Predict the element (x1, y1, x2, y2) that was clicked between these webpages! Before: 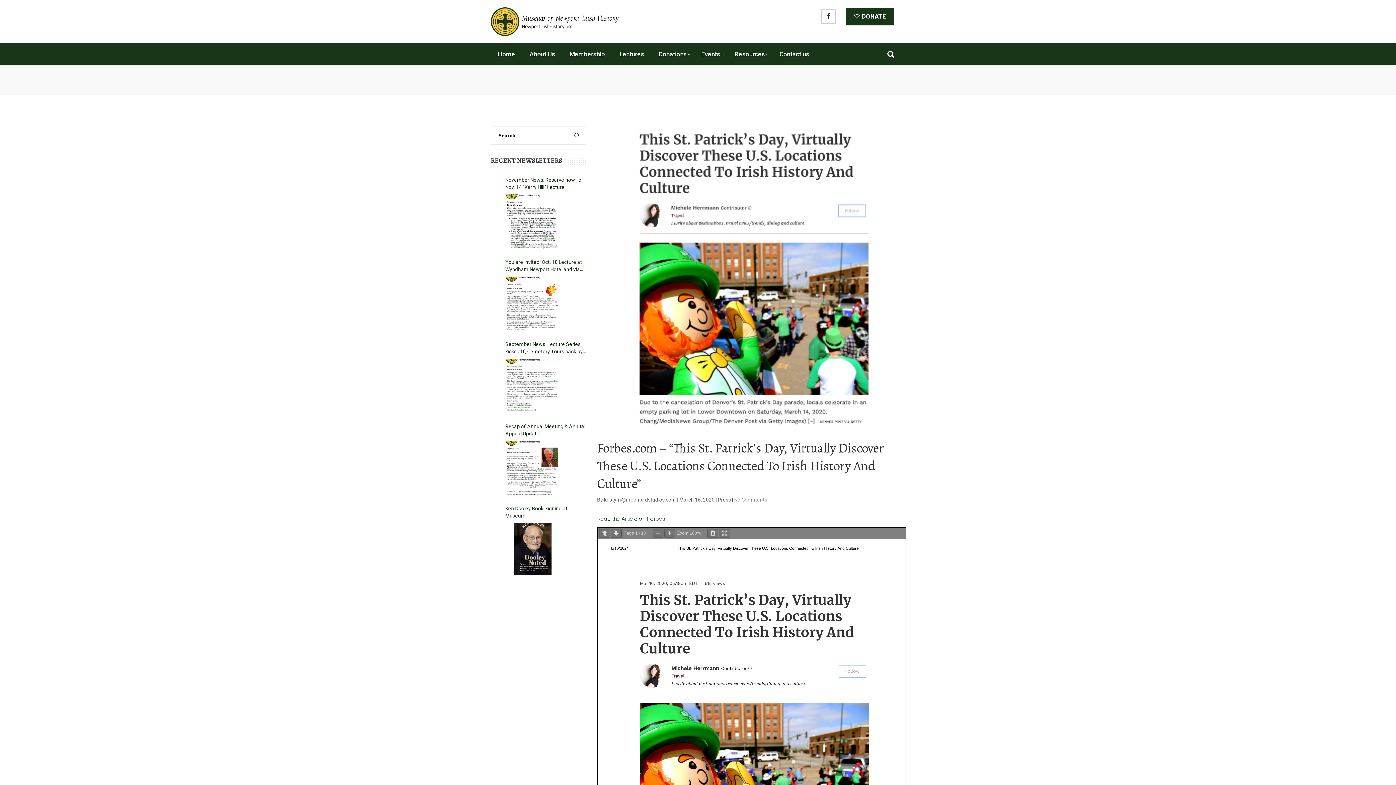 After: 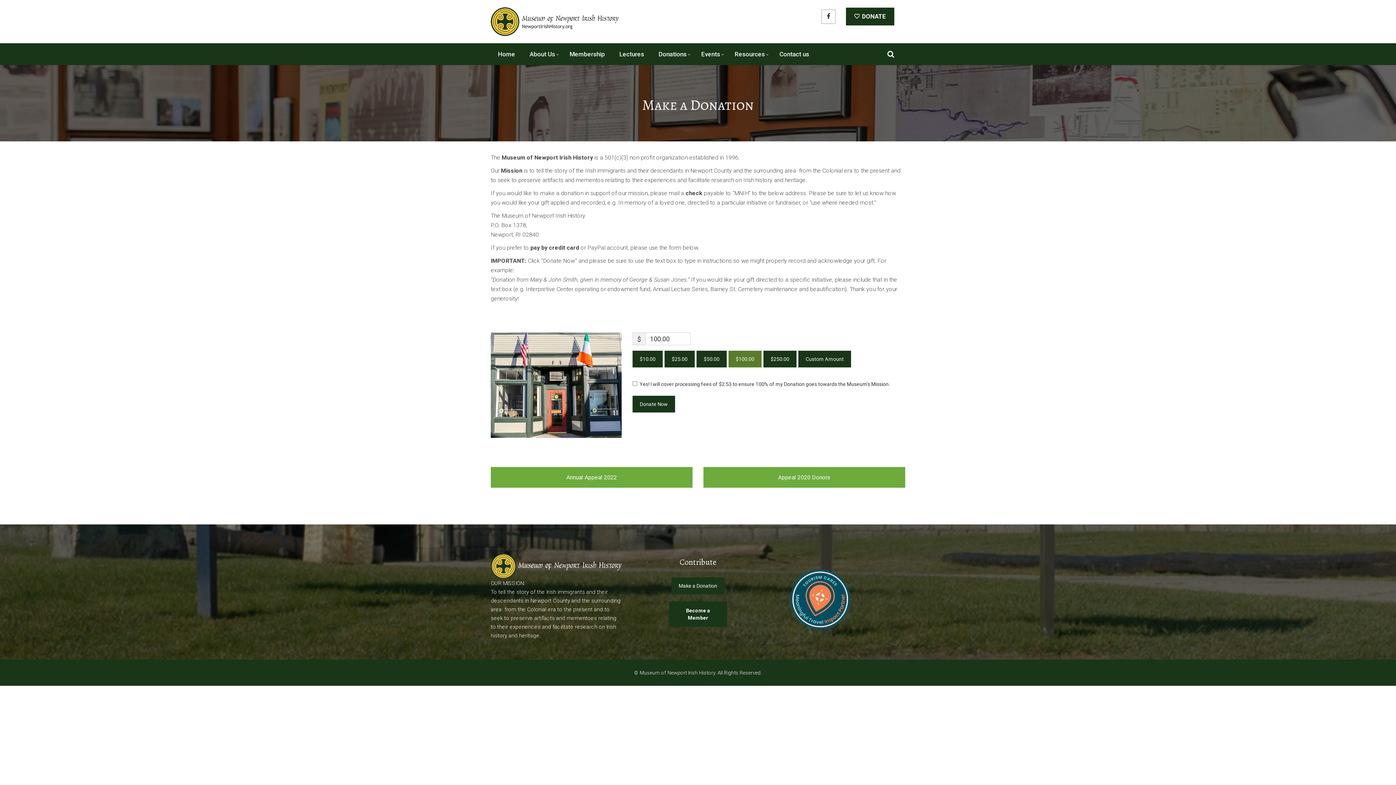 Action: bbox: (651, 43, 694, 64) label: Donations